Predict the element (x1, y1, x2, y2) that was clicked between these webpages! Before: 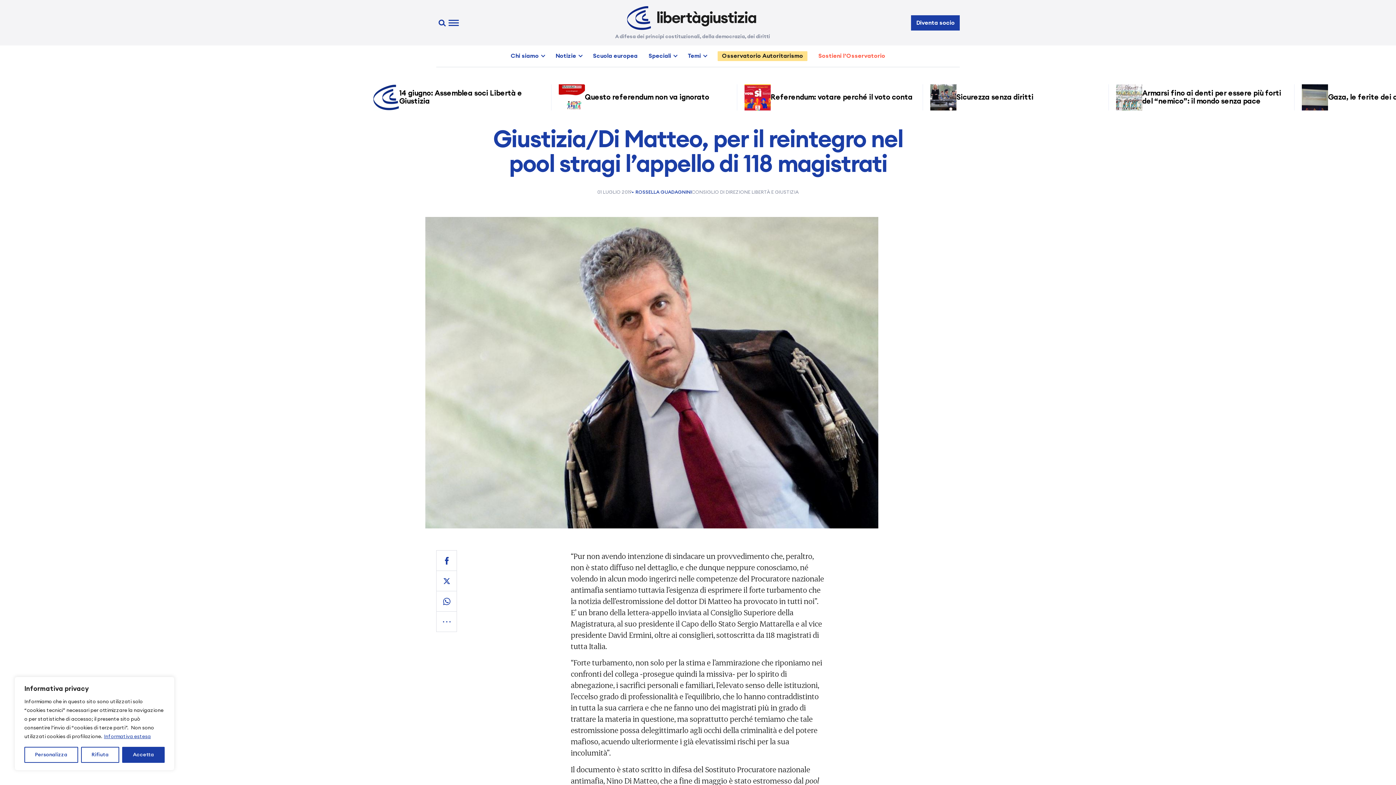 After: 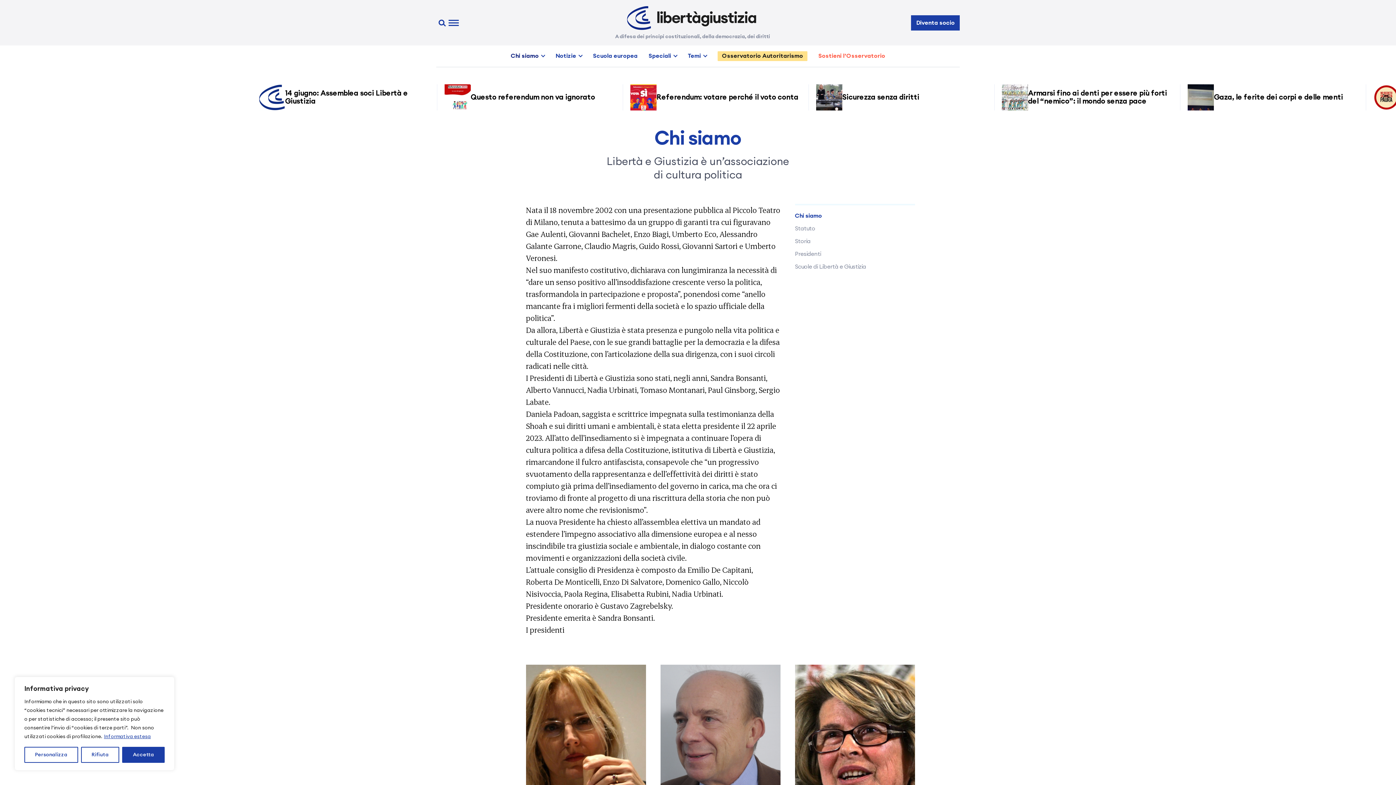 Action: bbox: (510, 52, 544, 59) label: Chi siamo